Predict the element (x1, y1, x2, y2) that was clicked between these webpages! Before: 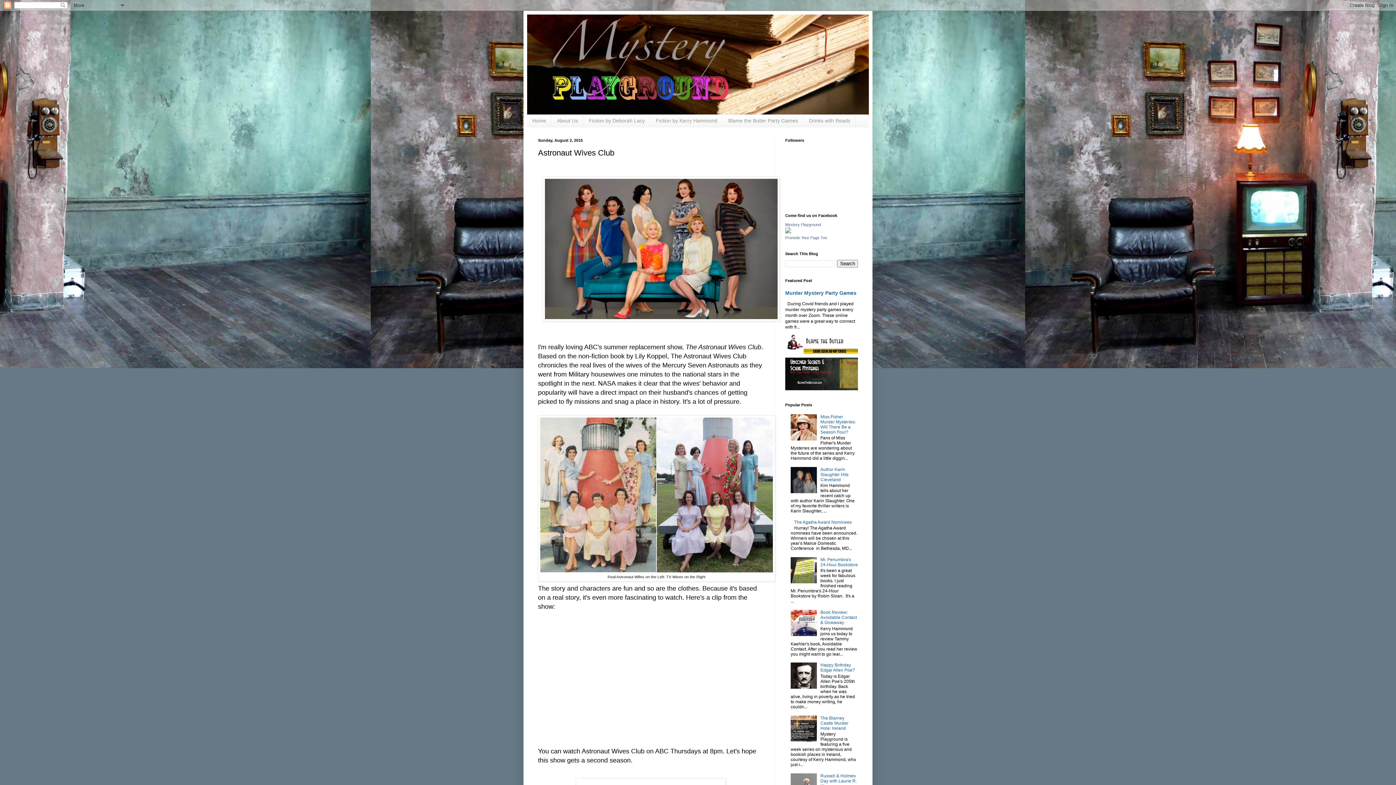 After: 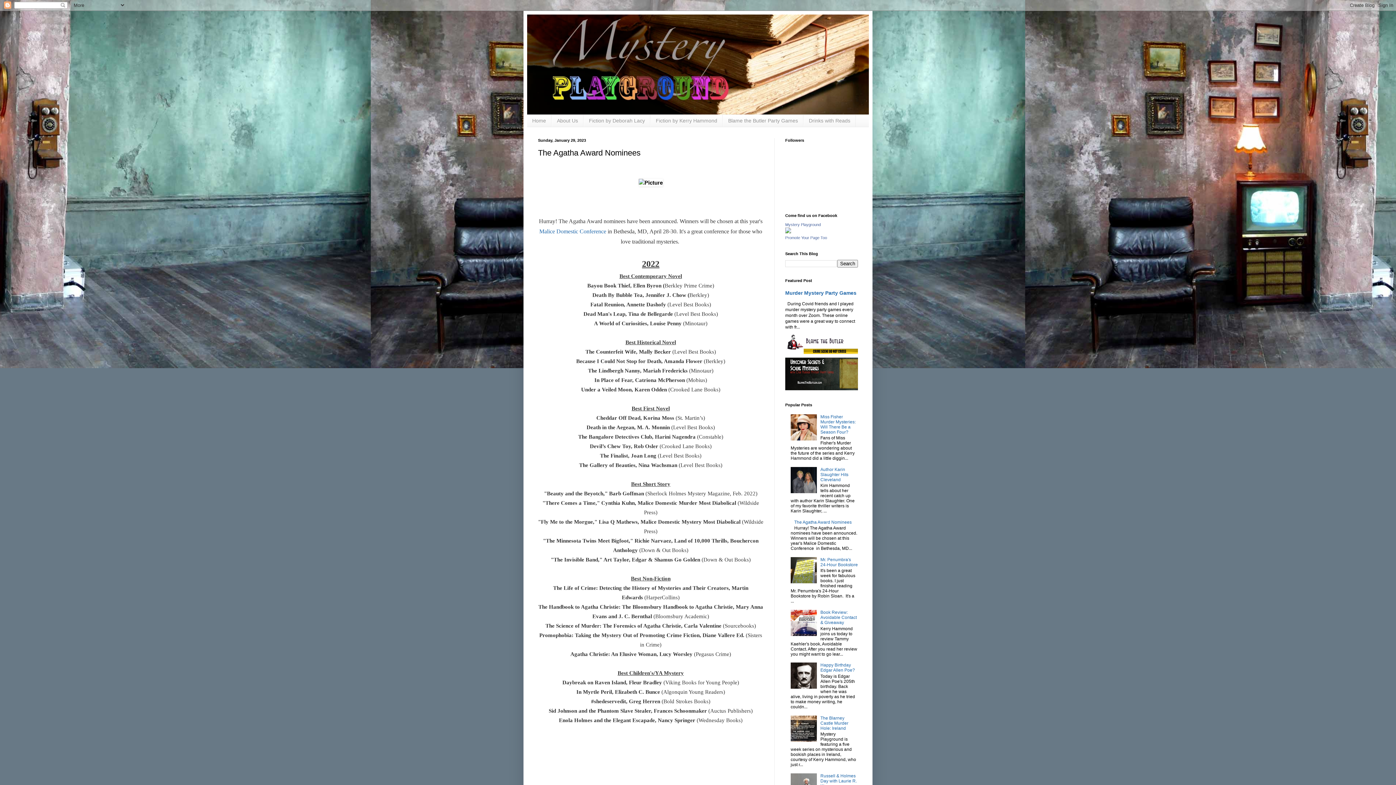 Action: bbox: (794, 519, 851, 525) label: The Agatha Award Nominees